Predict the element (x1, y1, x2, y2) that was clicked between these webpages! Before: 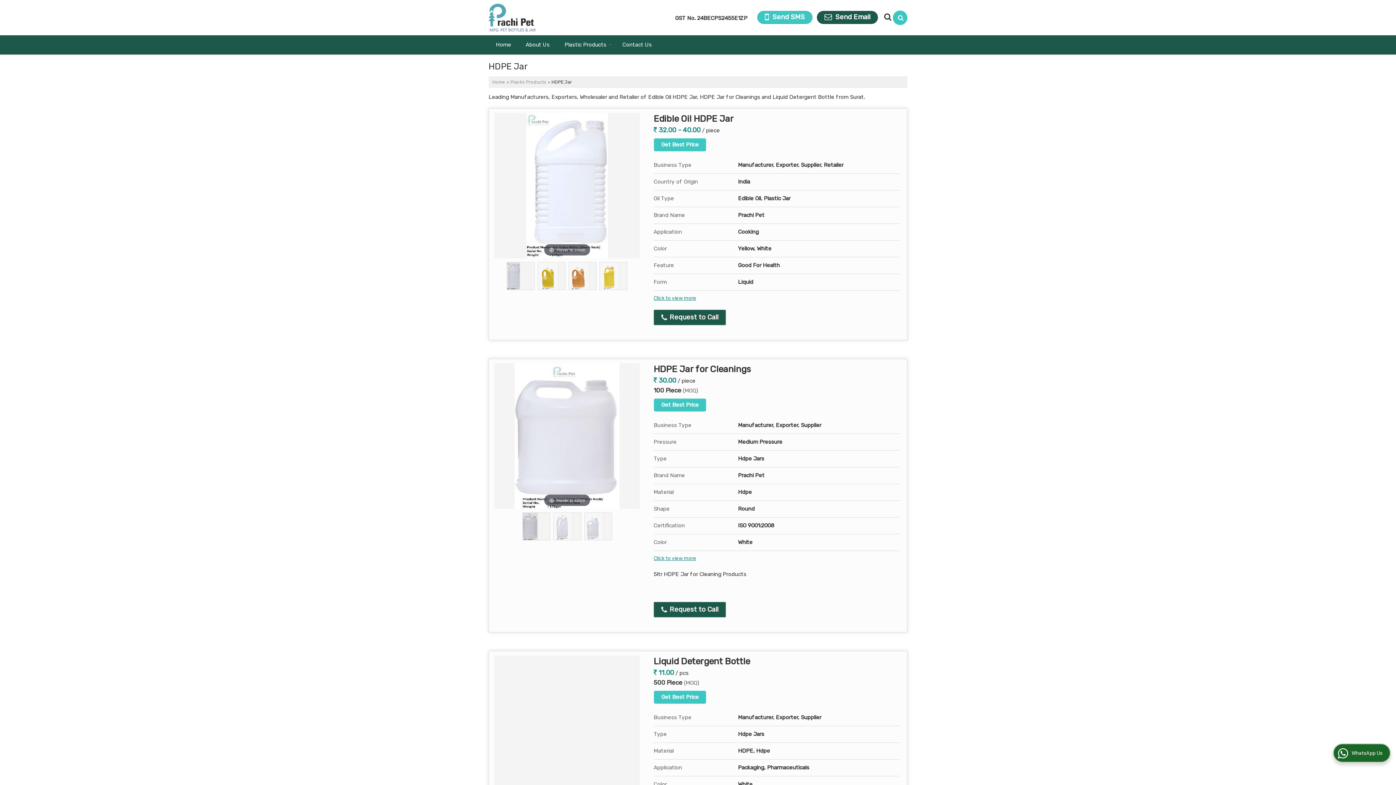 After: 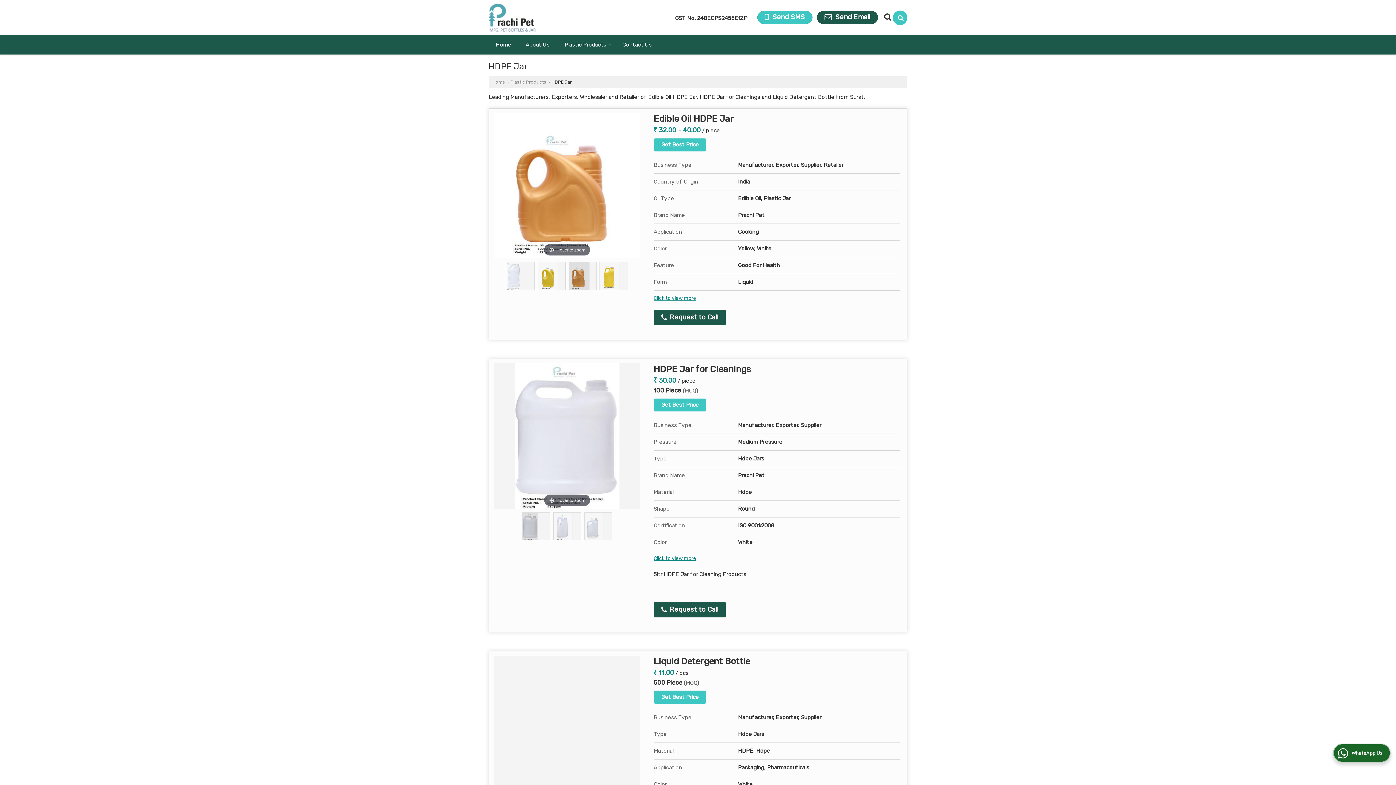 Action: bbox: (569, 262, 596, 290)